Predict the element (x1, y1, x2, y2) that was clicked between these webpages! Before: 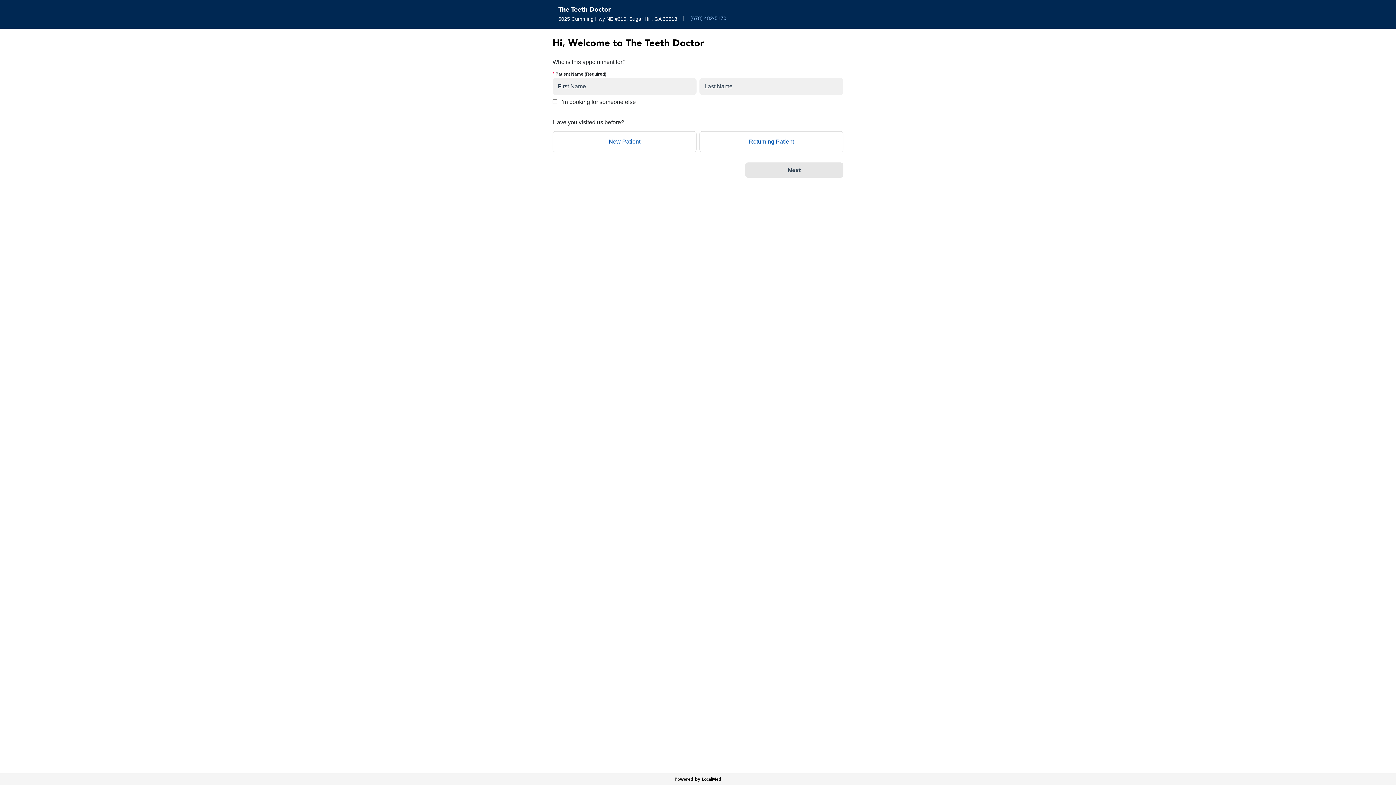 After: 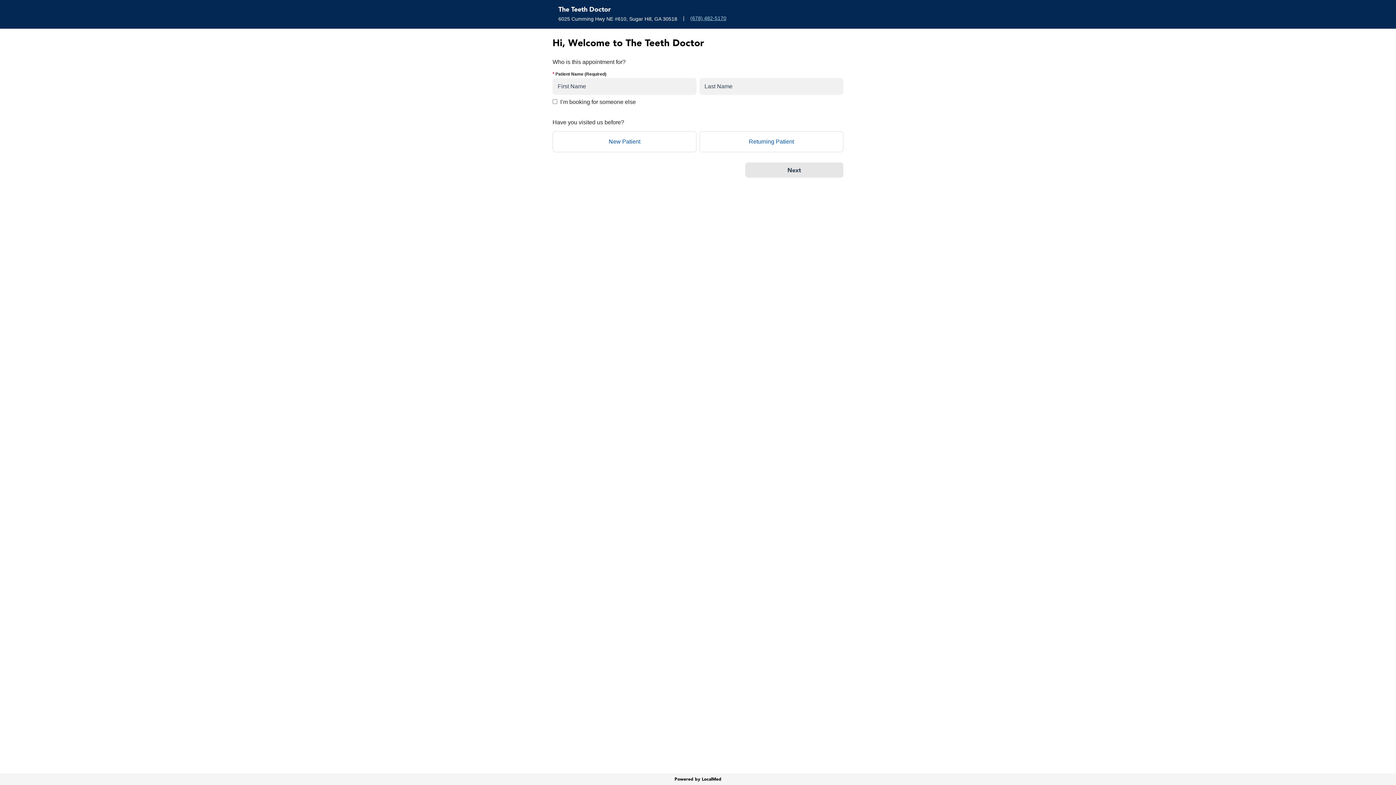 Action: label: (678) 482-5170 bbox: (690, 14, 726, 22)